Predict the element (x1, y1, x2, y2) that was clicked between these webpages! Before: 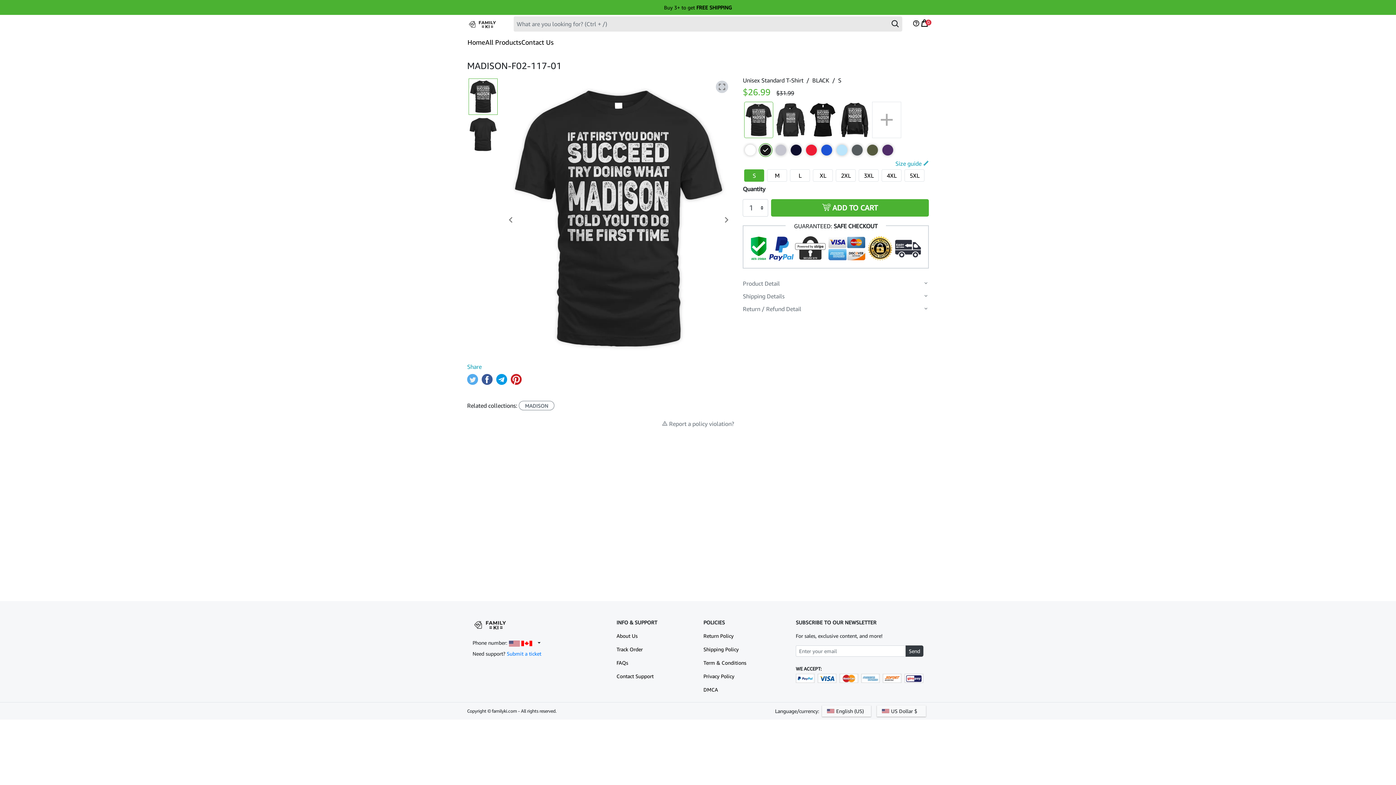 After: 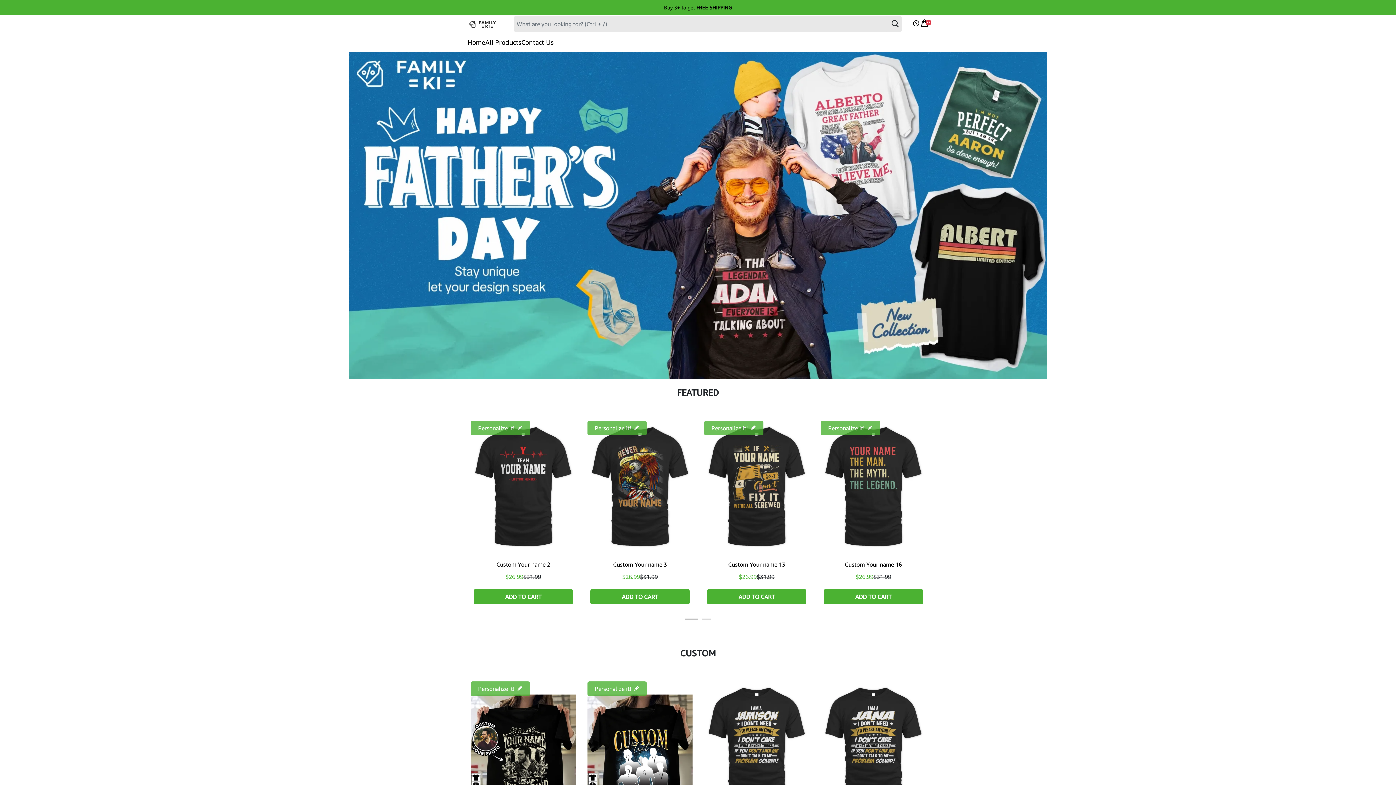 Action: bbox: (472, 622, 509, 627)